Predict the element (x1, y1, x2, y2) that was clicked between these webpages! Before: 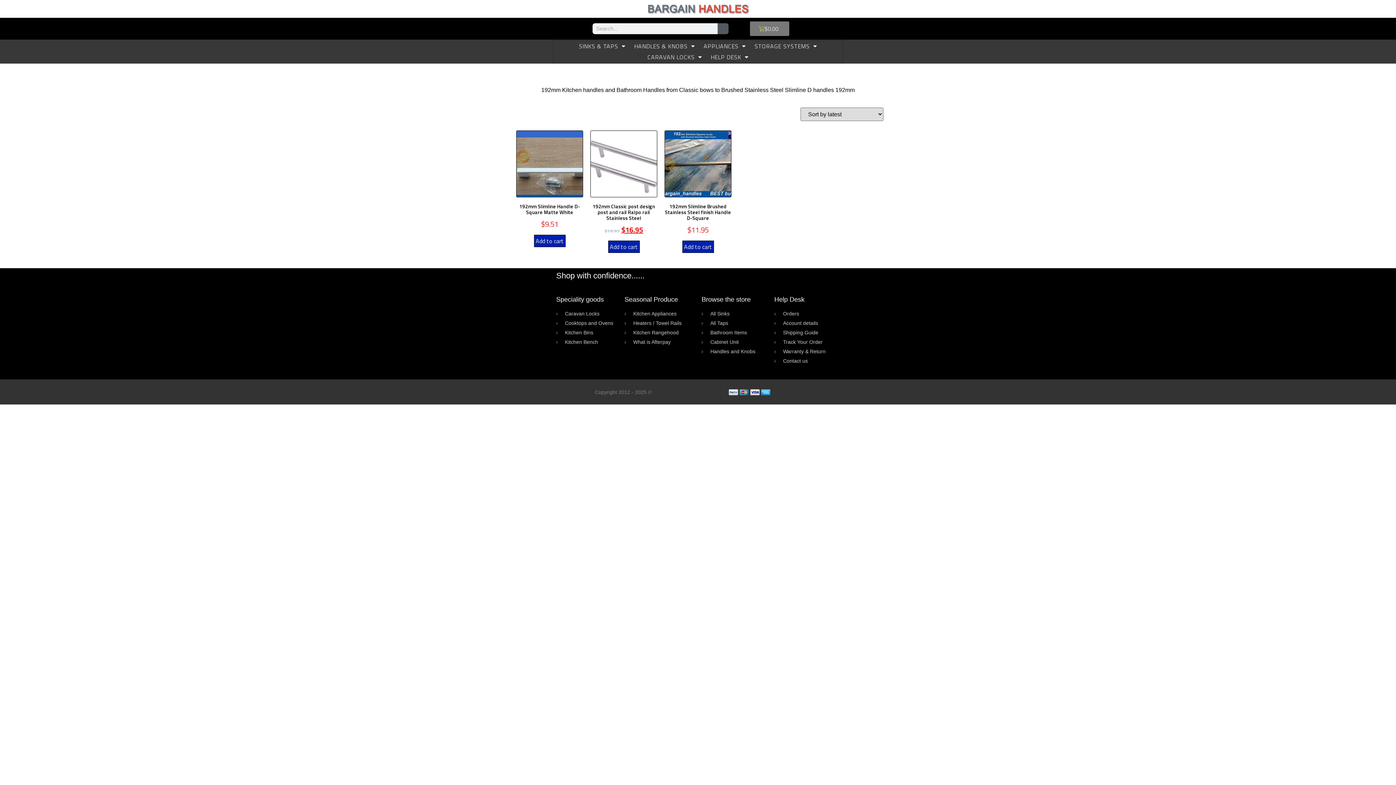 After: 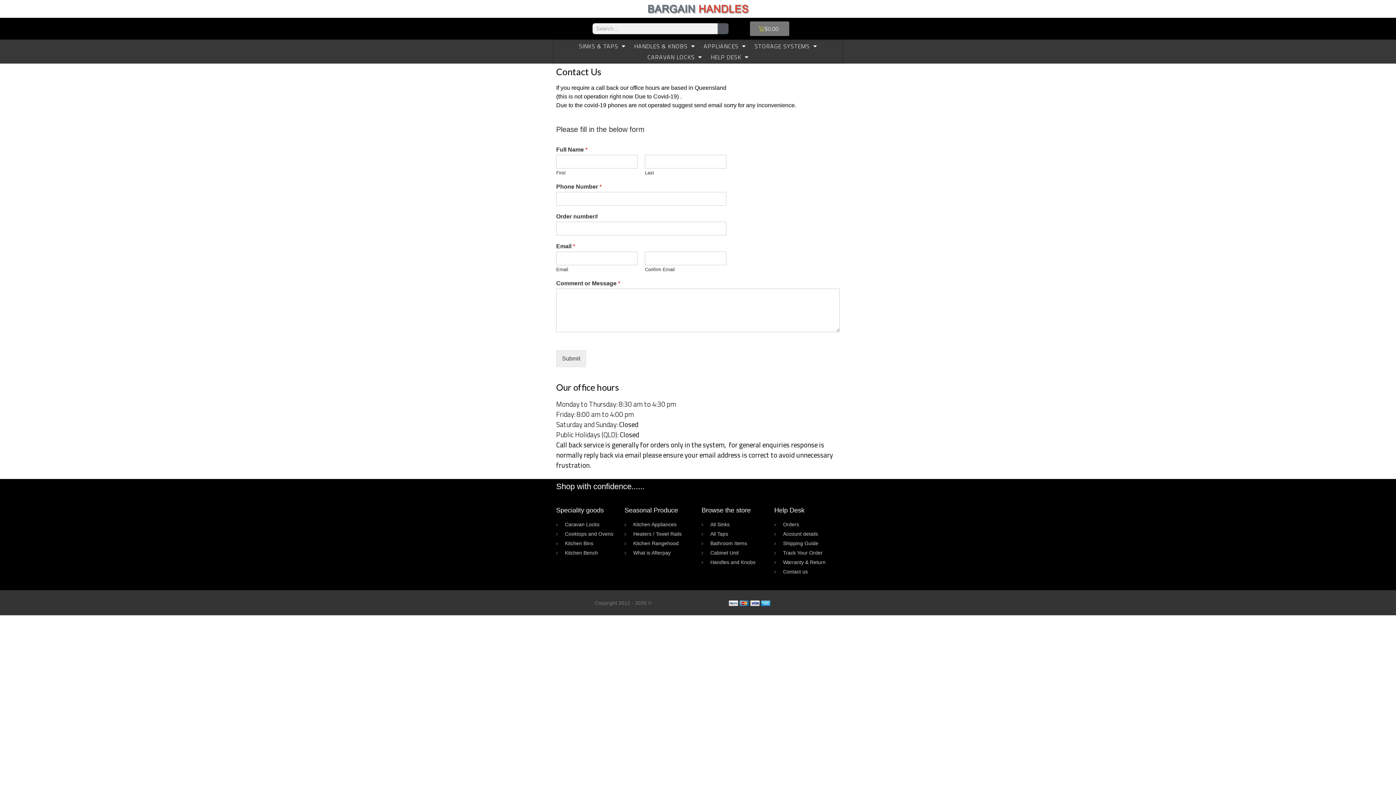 Action: bbox: (774, 357, 840, 365) label: Contact us